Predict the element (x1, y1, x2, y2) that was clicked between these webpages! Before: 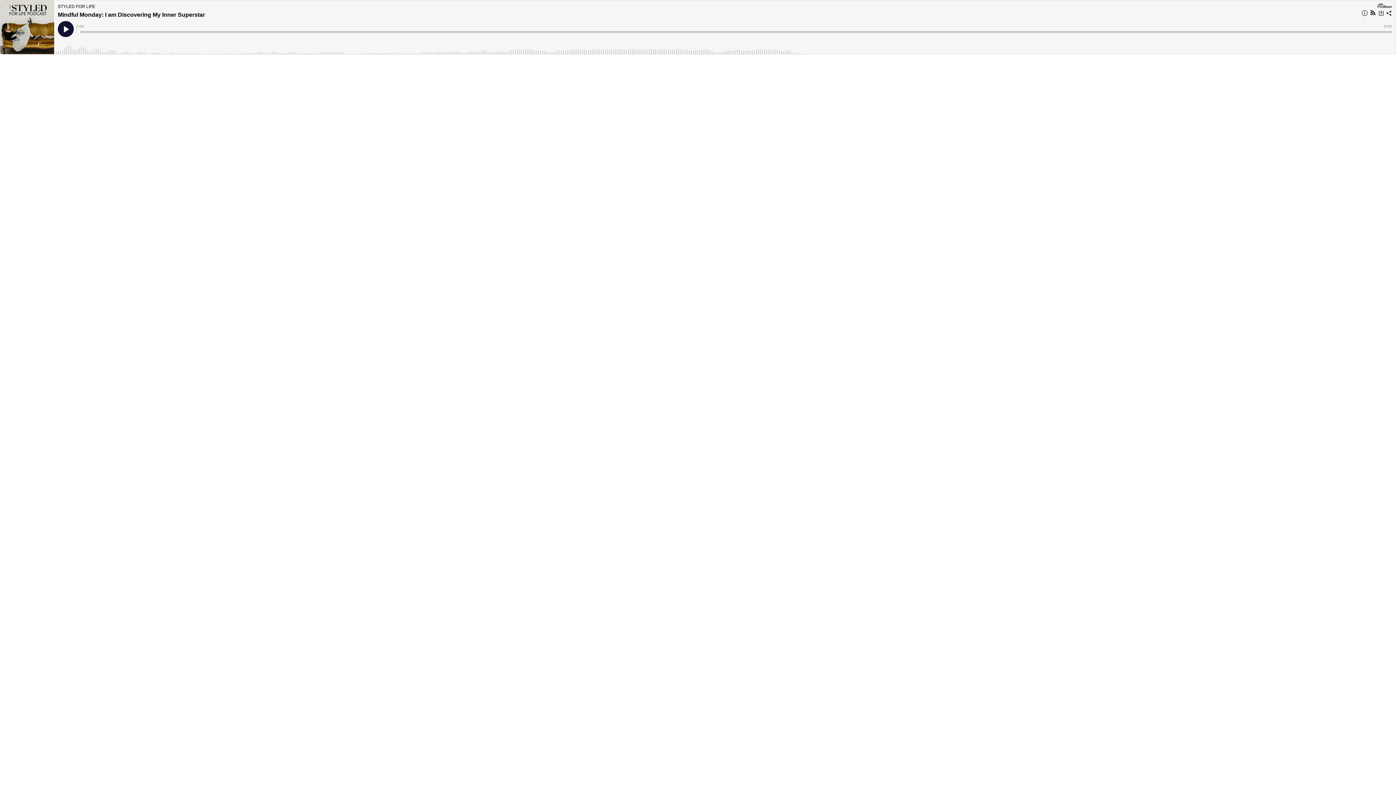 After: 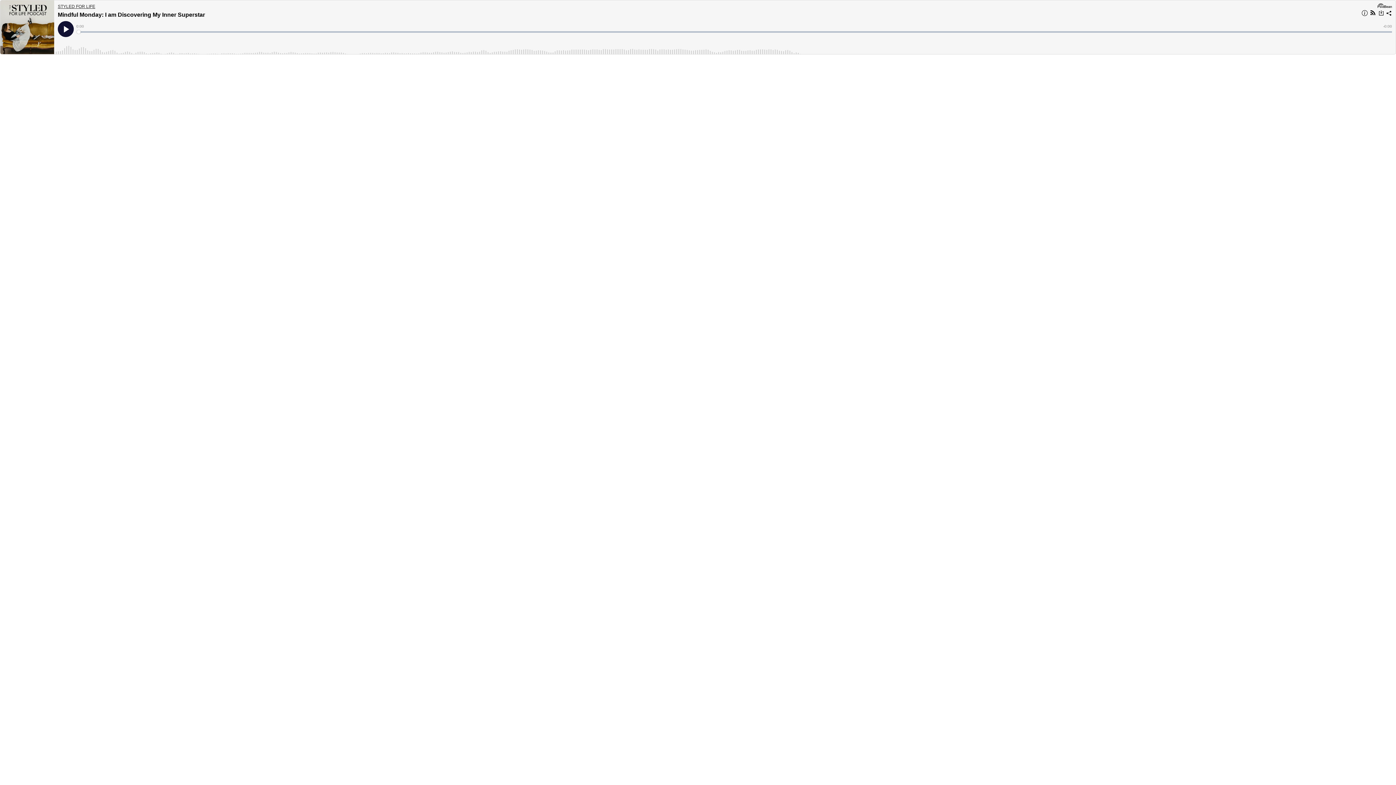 Action: bbox: (57, 3, 1374, 9) label: STYLED FOR LIFE